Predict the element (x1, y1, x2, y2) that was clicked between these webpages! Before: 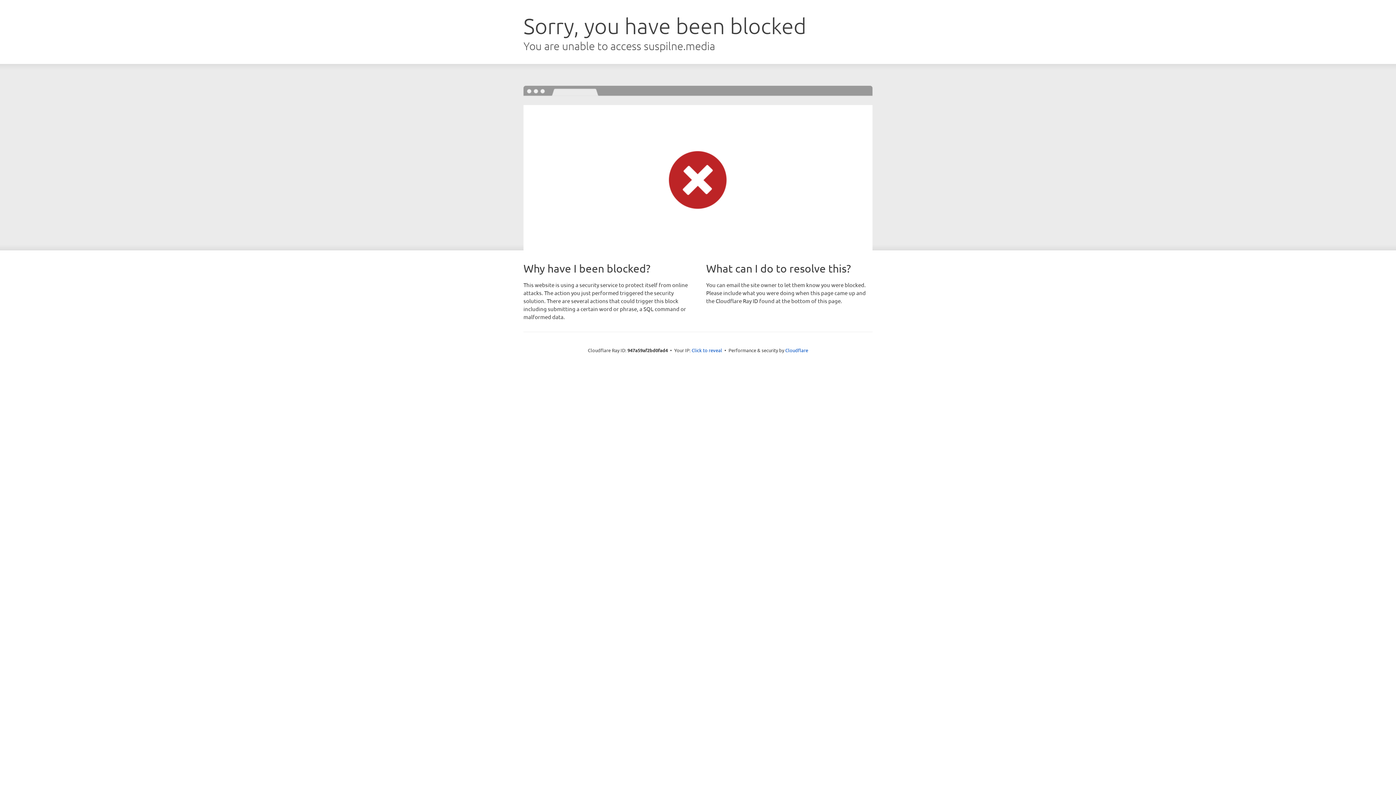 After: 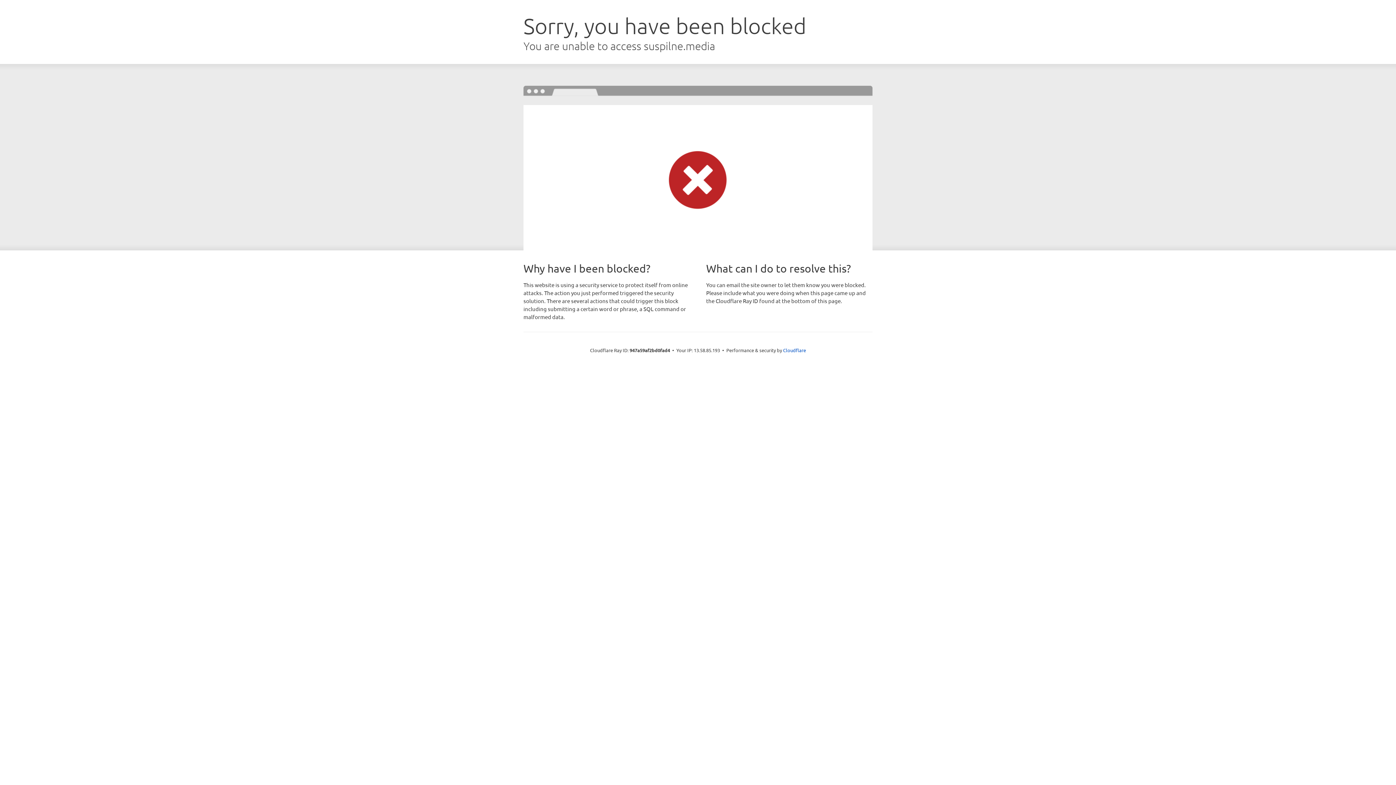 Action: label: Click to reveal bbox: (691, 346, 722, 353)